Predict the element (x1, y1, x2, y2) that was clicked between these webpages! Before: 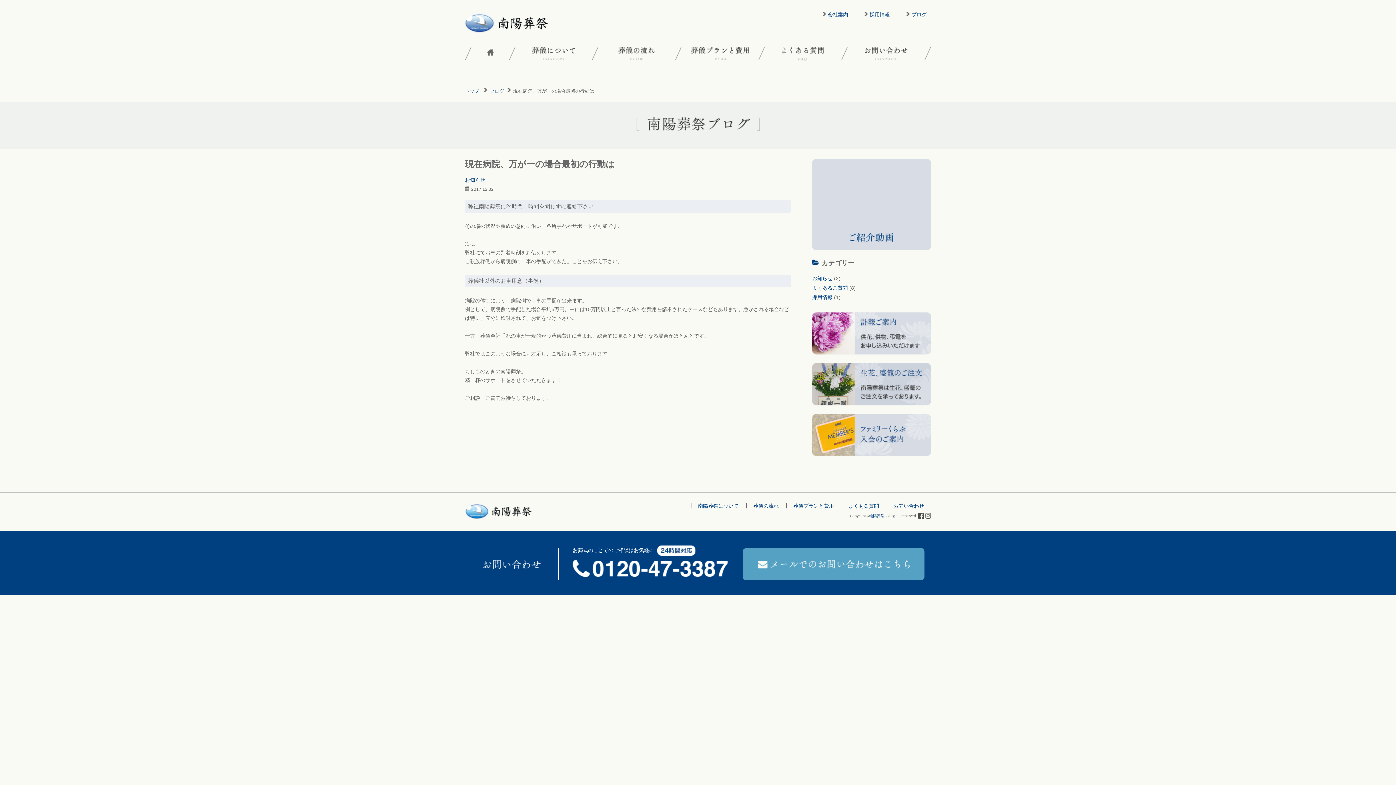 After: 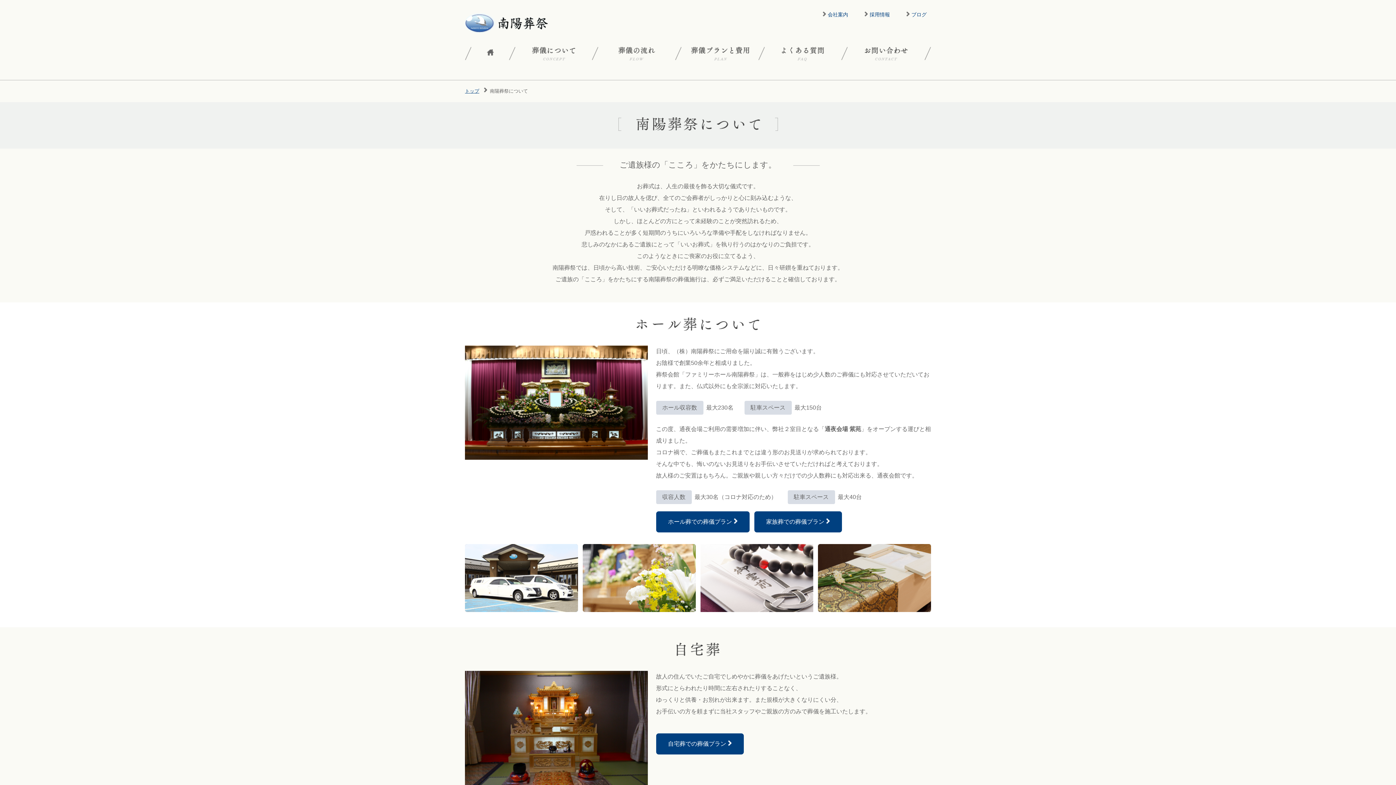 Action: label: 南陽葬祭について bbox: (691, 503, 745, 508)